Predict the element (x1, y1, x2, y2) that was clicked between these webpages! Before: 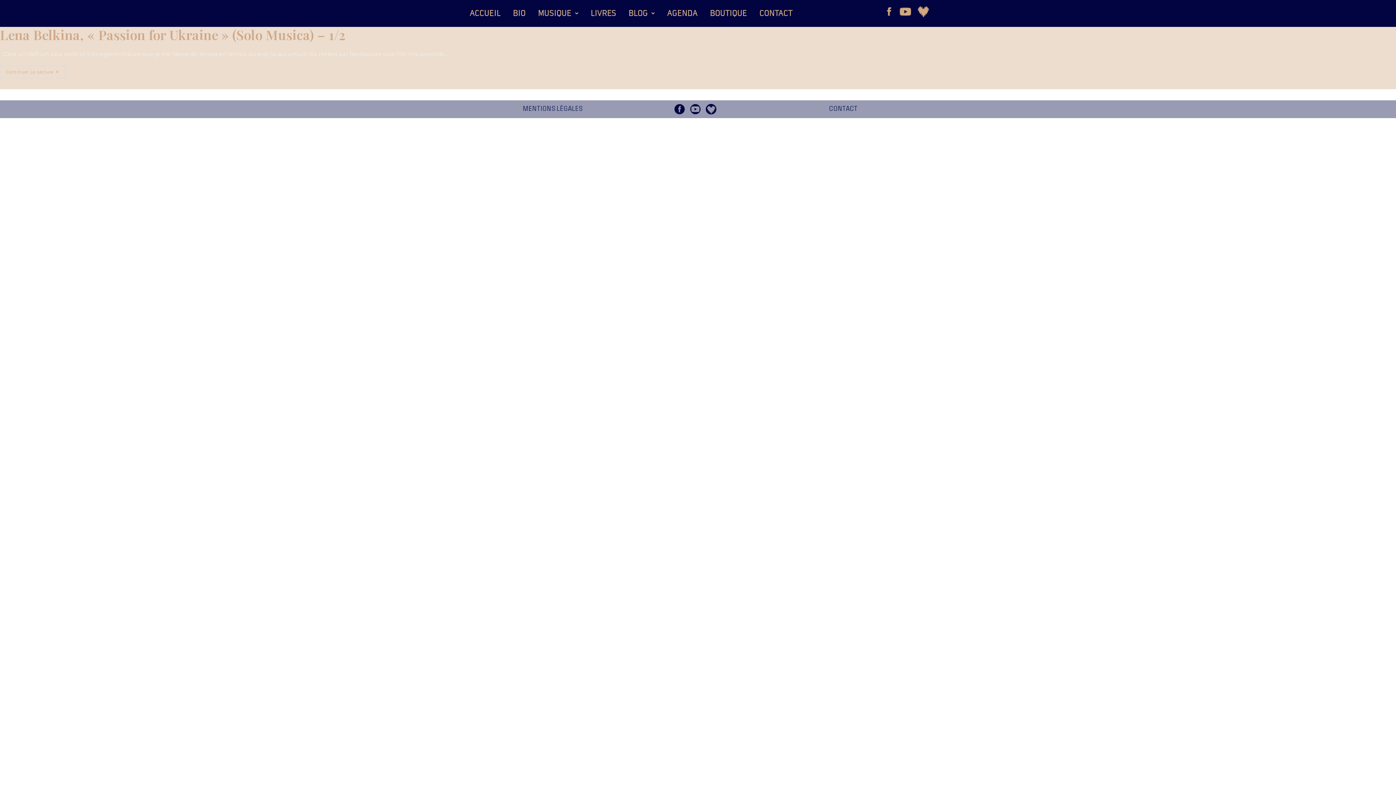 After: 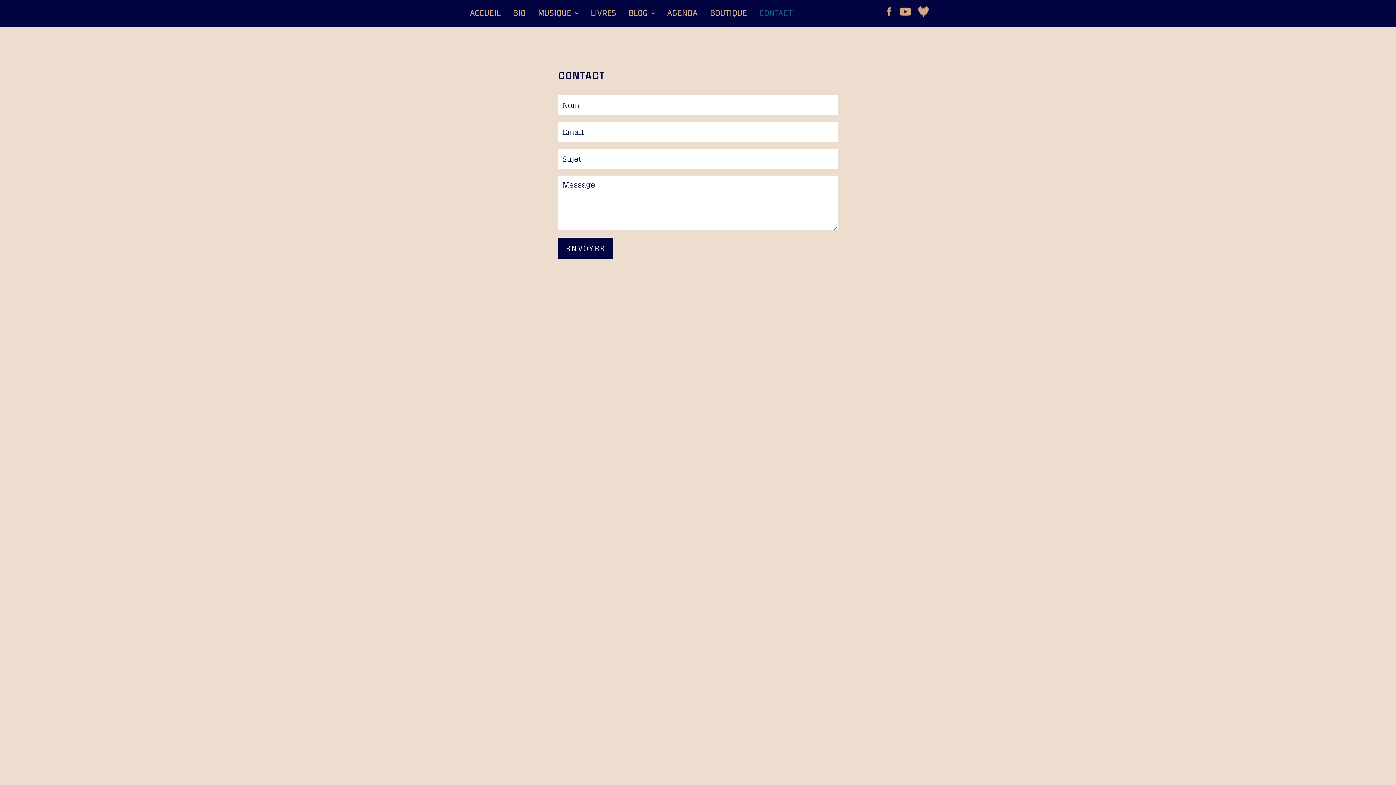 Action: label: CONTACT bbox: (755, 3, 797, 23)